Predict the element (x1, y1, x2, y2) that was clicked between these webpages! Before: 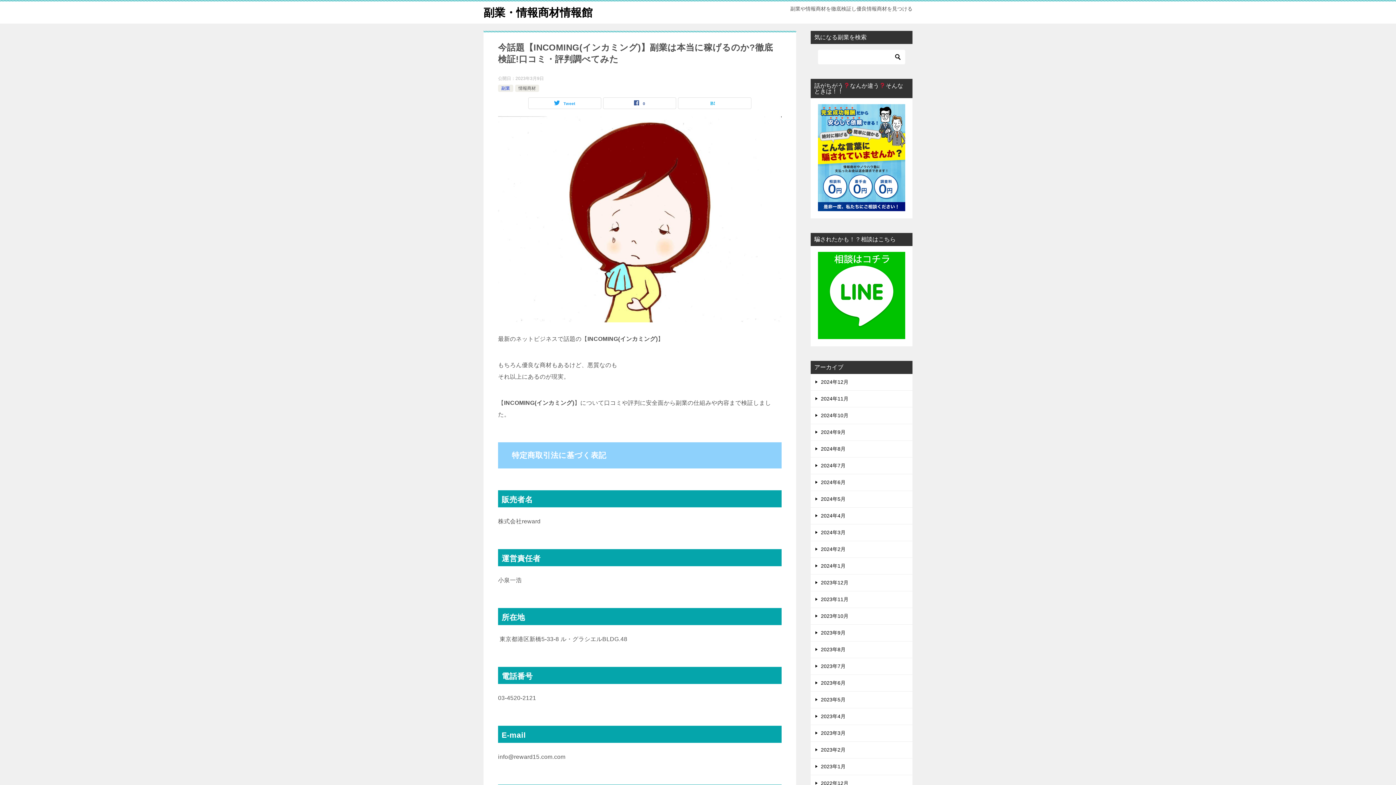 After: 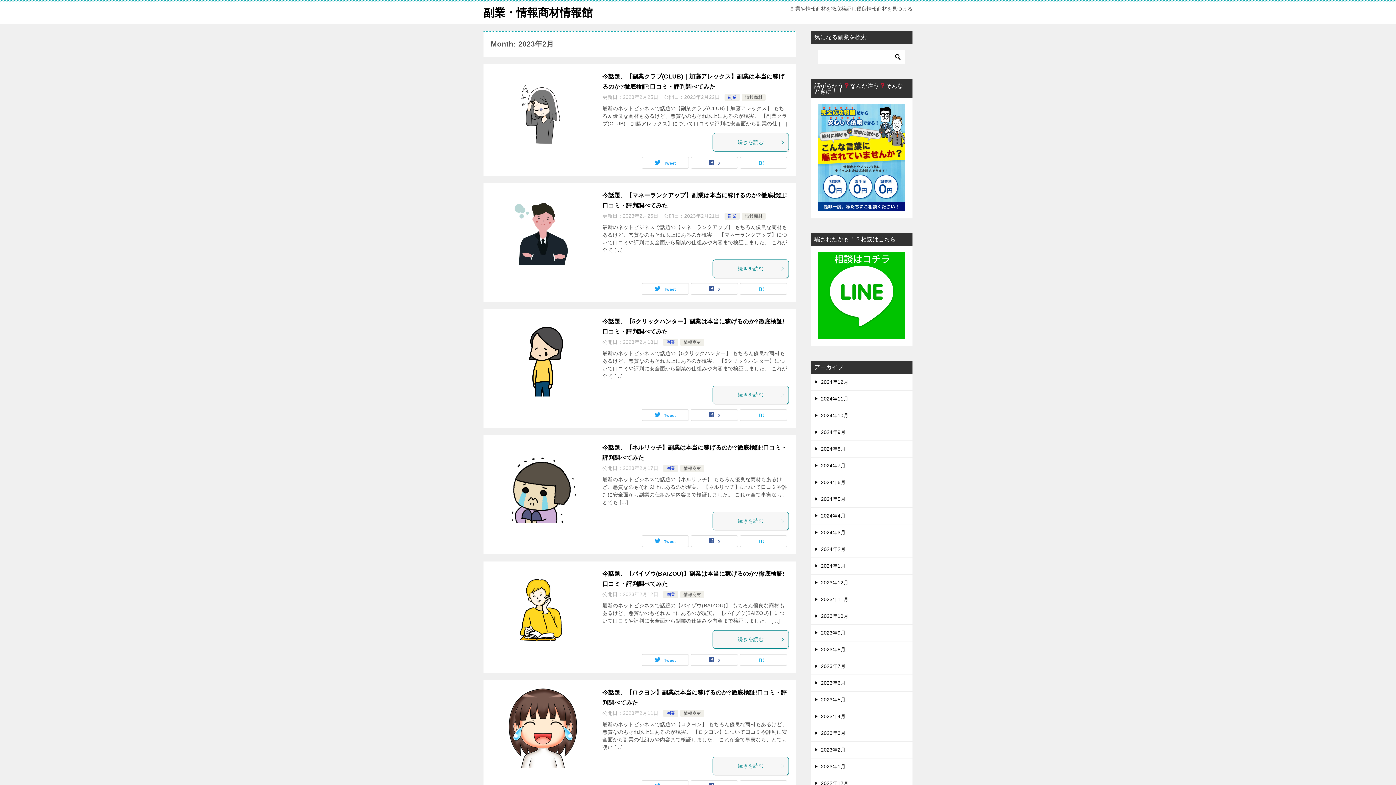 Action: bbox: (810, 742, 912, 758) label: 2023年2月